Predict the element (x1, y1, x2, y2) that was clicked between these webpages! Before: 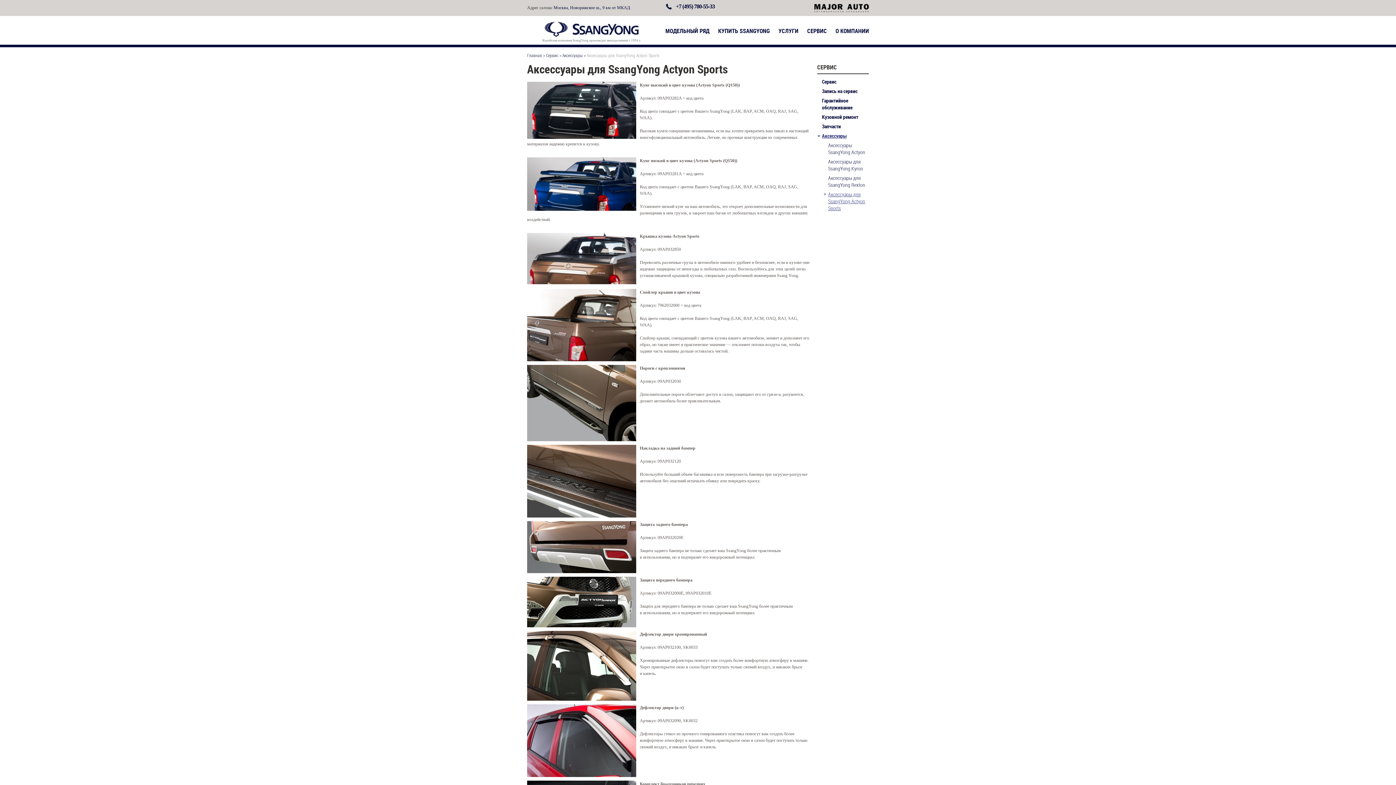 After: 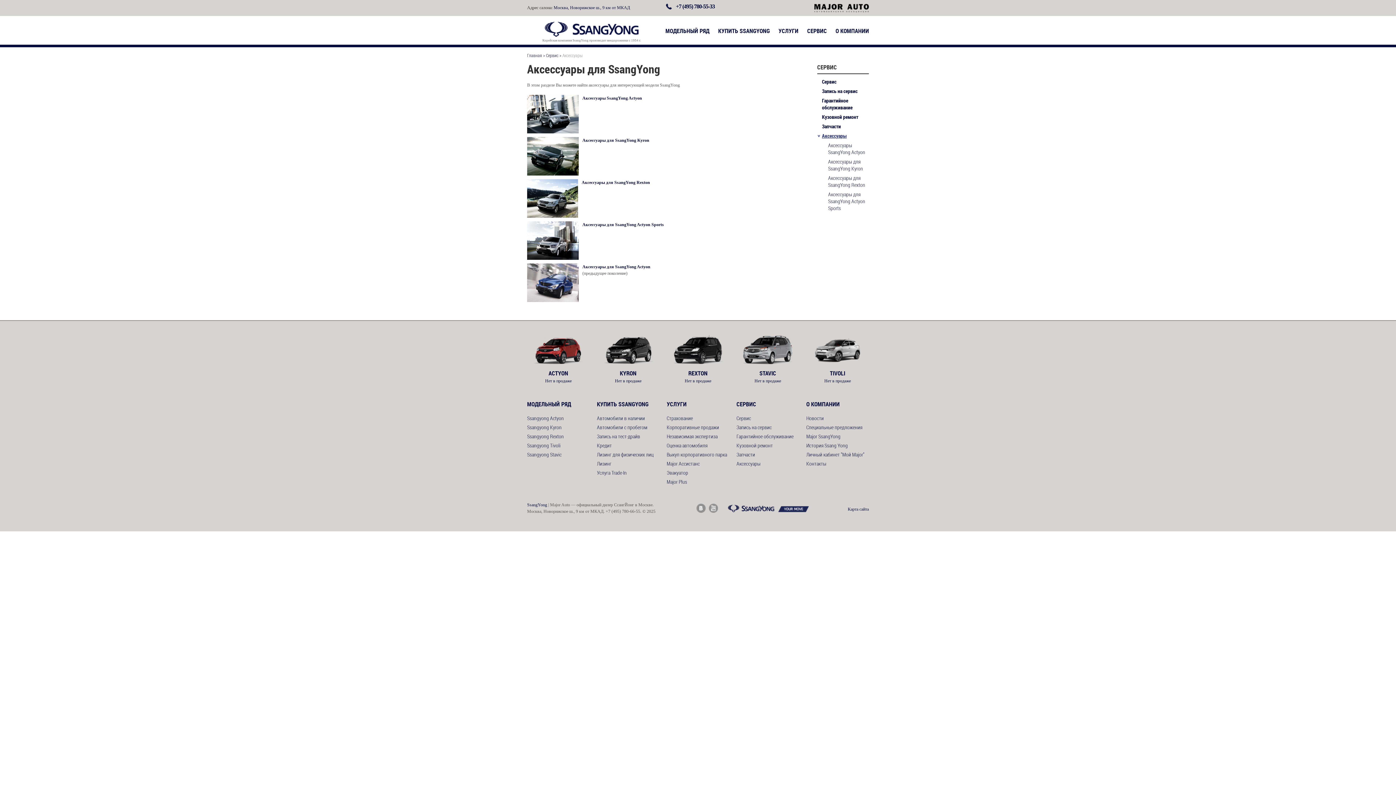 Action: bbox: (562, 52, 582, 58) label: Аксессуары